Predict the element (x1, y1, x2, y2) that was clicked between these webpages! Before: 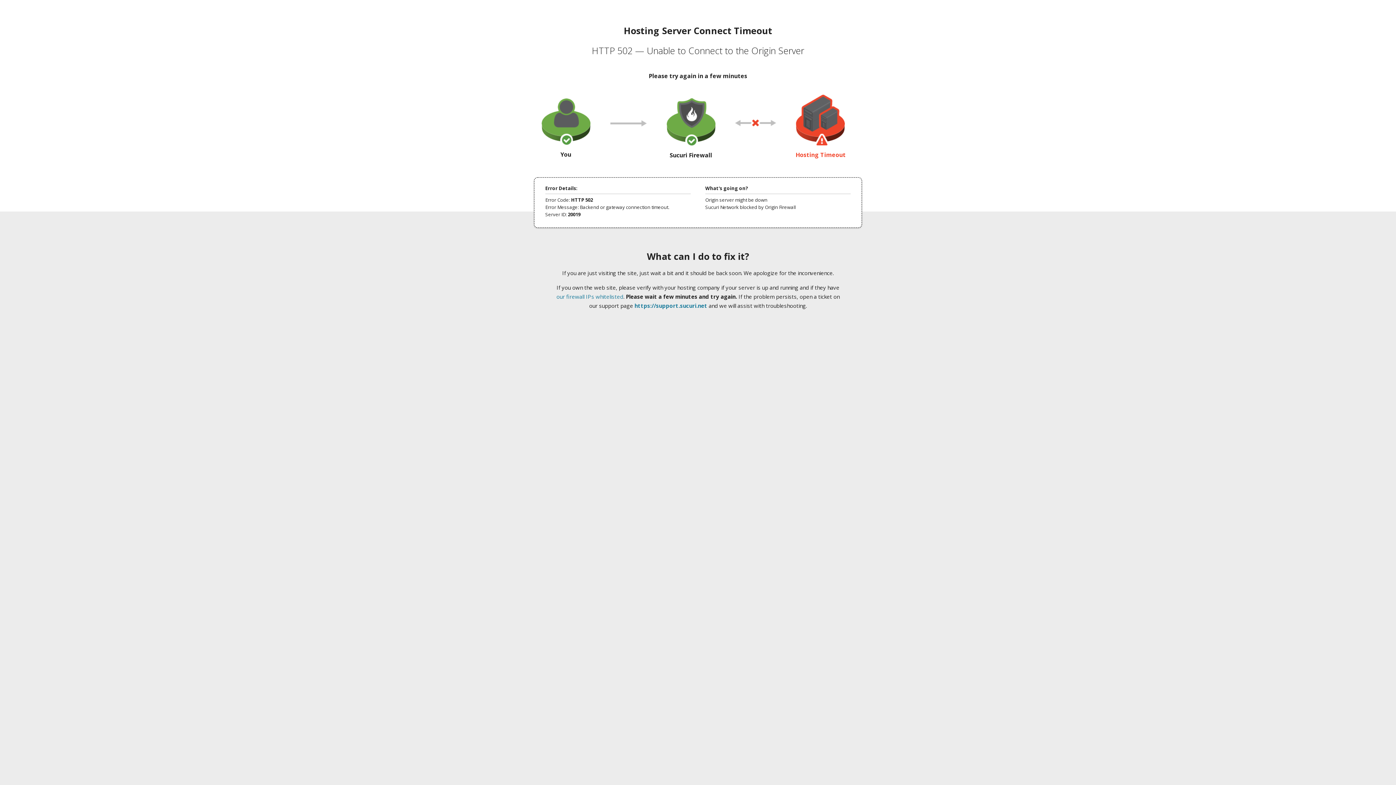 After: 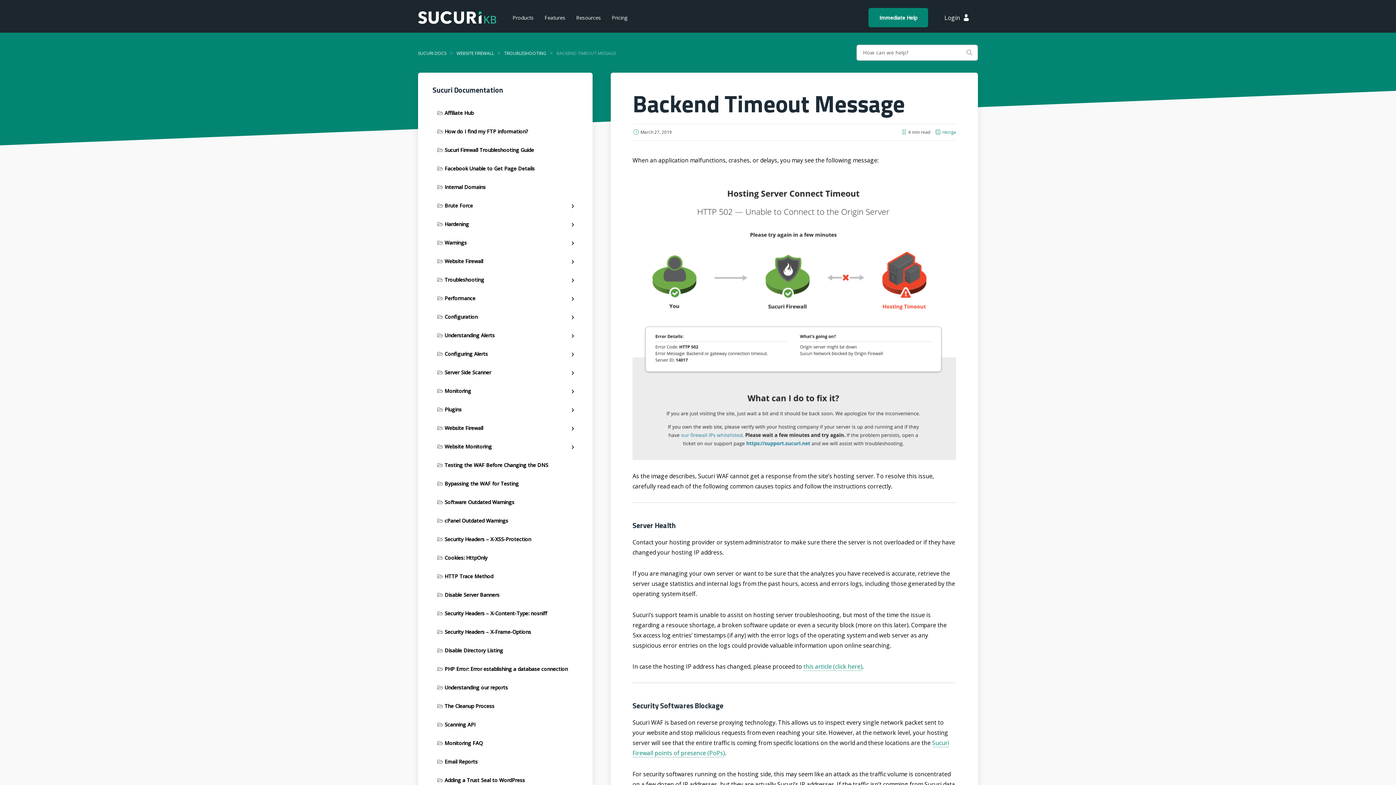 Action: bbox: (556, 293, 623, 300) label: our firewall IPs whitelisted